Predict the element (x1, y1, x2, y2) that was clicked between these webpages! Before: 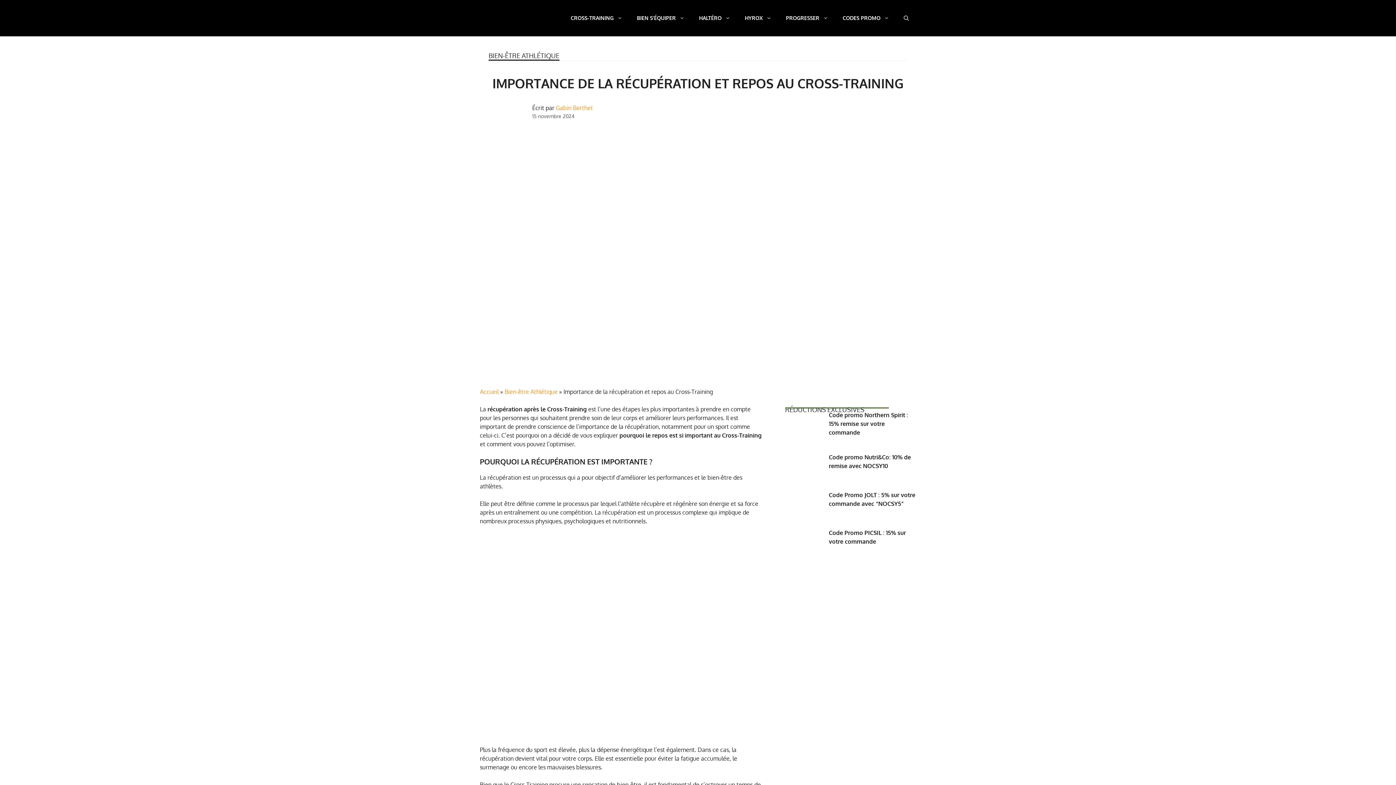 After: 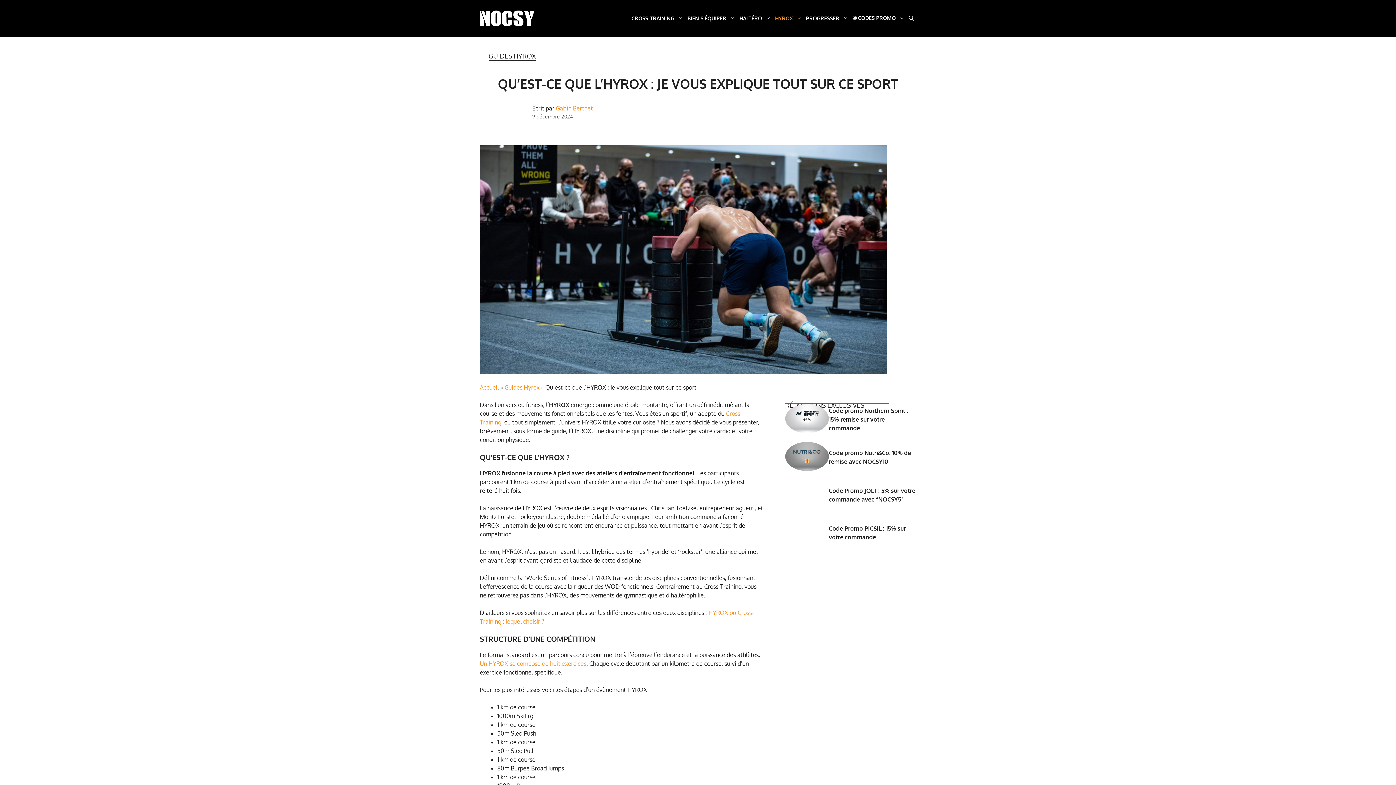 Action: bbox: (737, 7, 778, 29) label: HYROX